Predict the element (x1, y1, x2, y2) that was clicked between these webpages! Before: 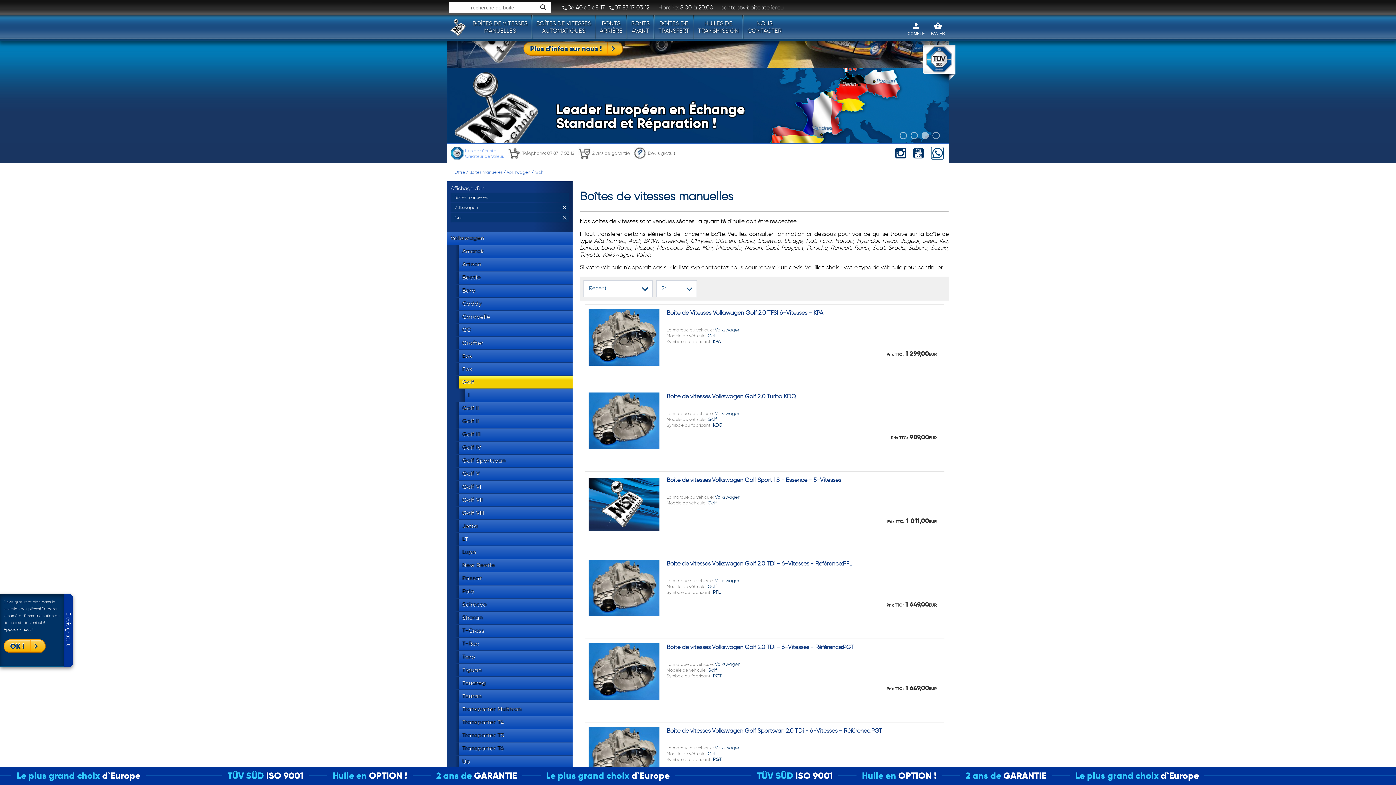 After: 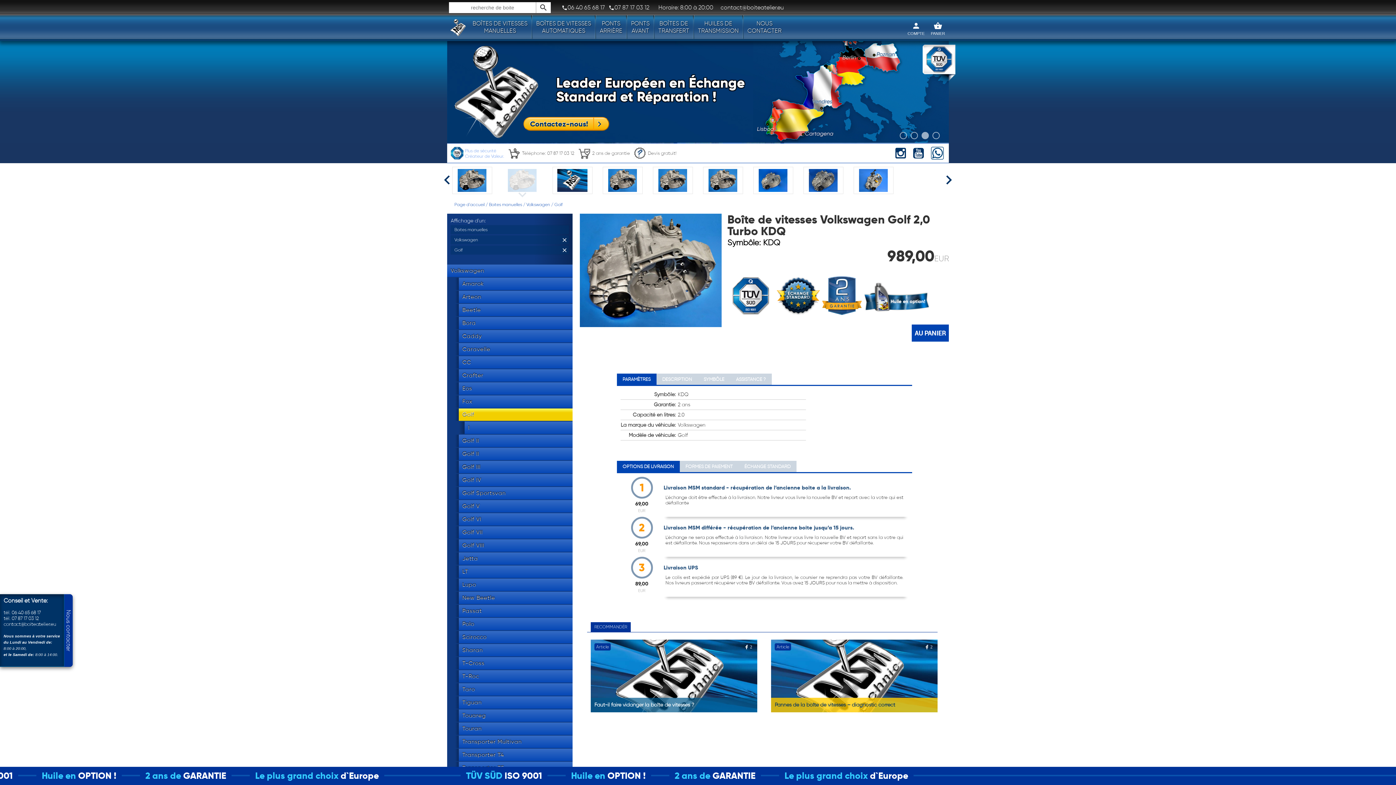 Action: label: La marque du véhicule: Volkswagen
Modèle de véhicule: Golf
Symbole du fabricant:  bbox: (666, 410, 740, 427)